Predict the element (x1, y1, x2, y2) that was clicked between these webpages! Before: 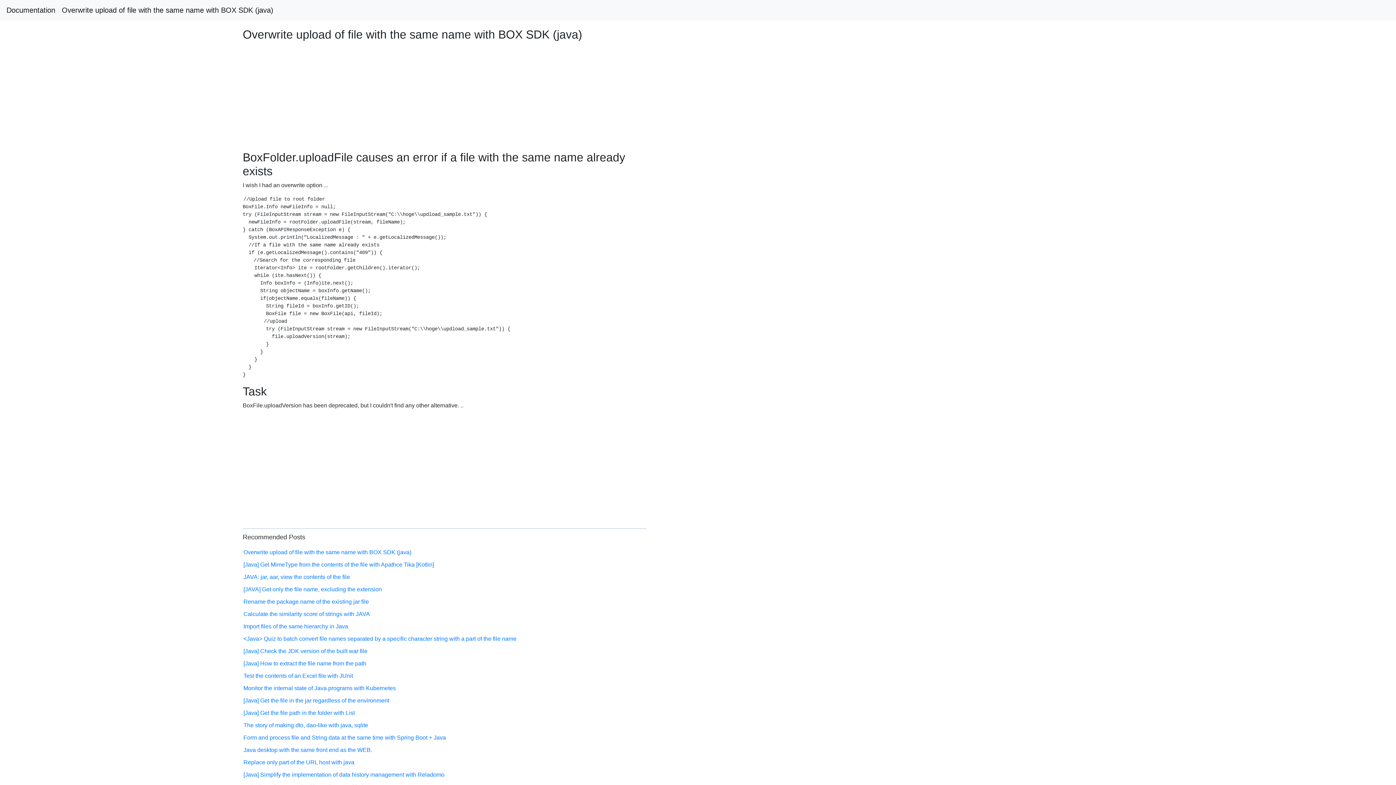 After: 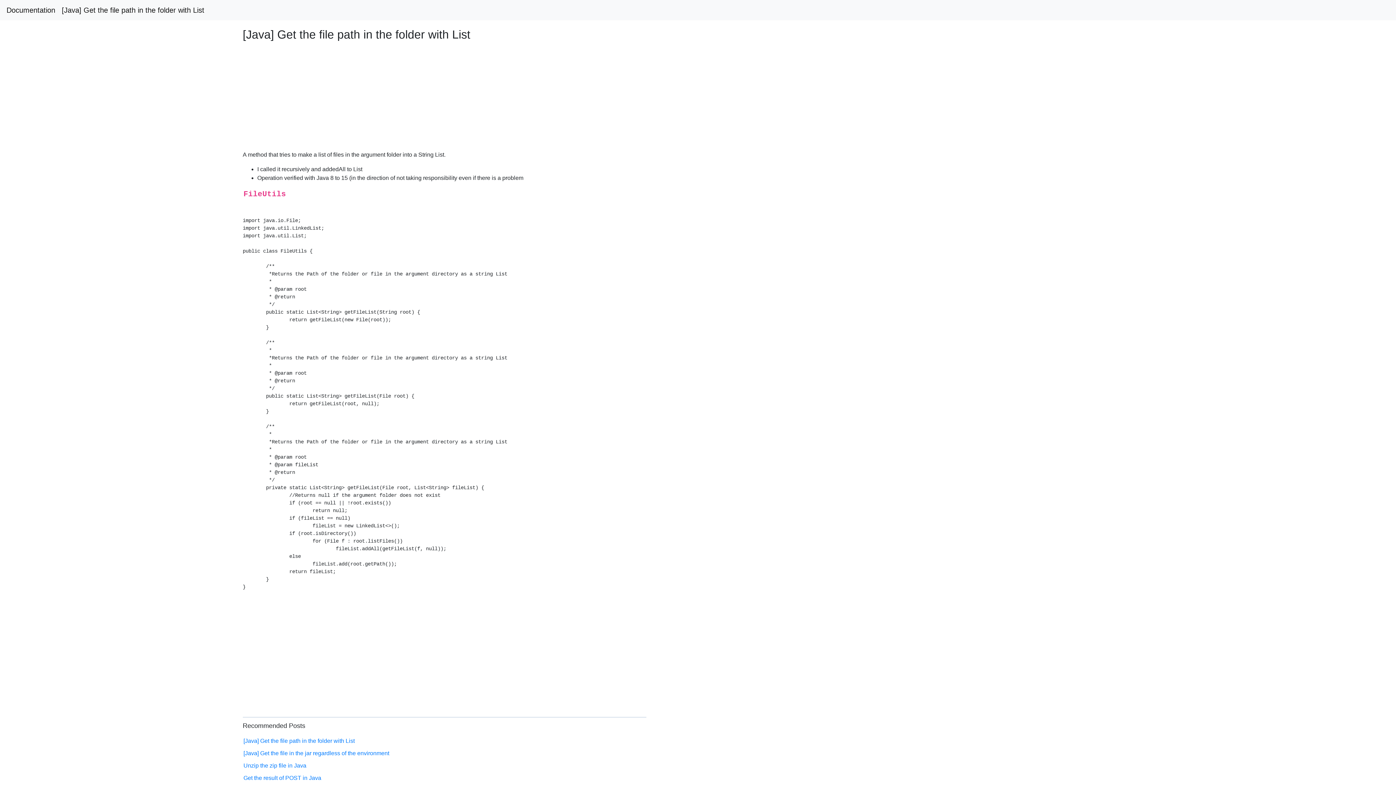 Action: bbox: (243, 710, 354, 716) label: [Java] Get the file path in the folder with List